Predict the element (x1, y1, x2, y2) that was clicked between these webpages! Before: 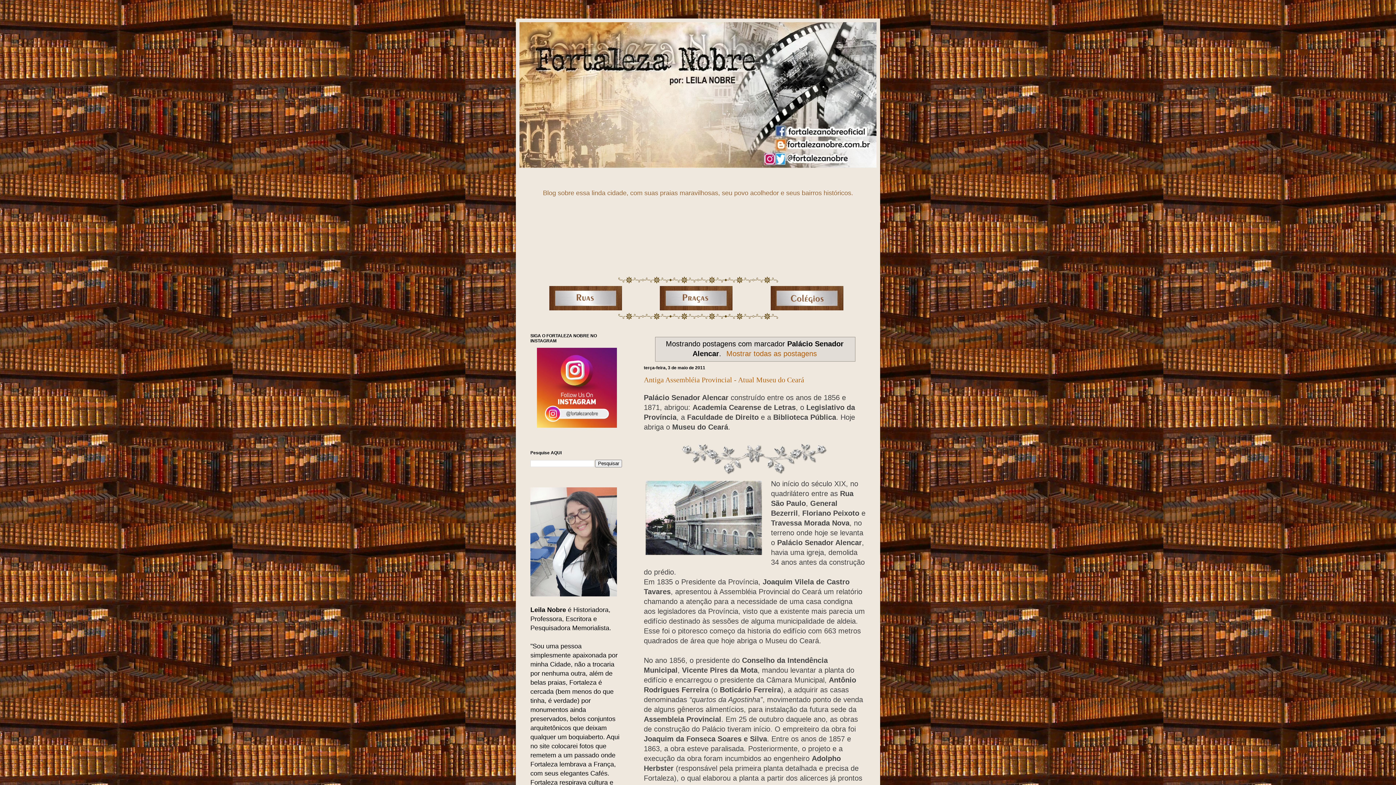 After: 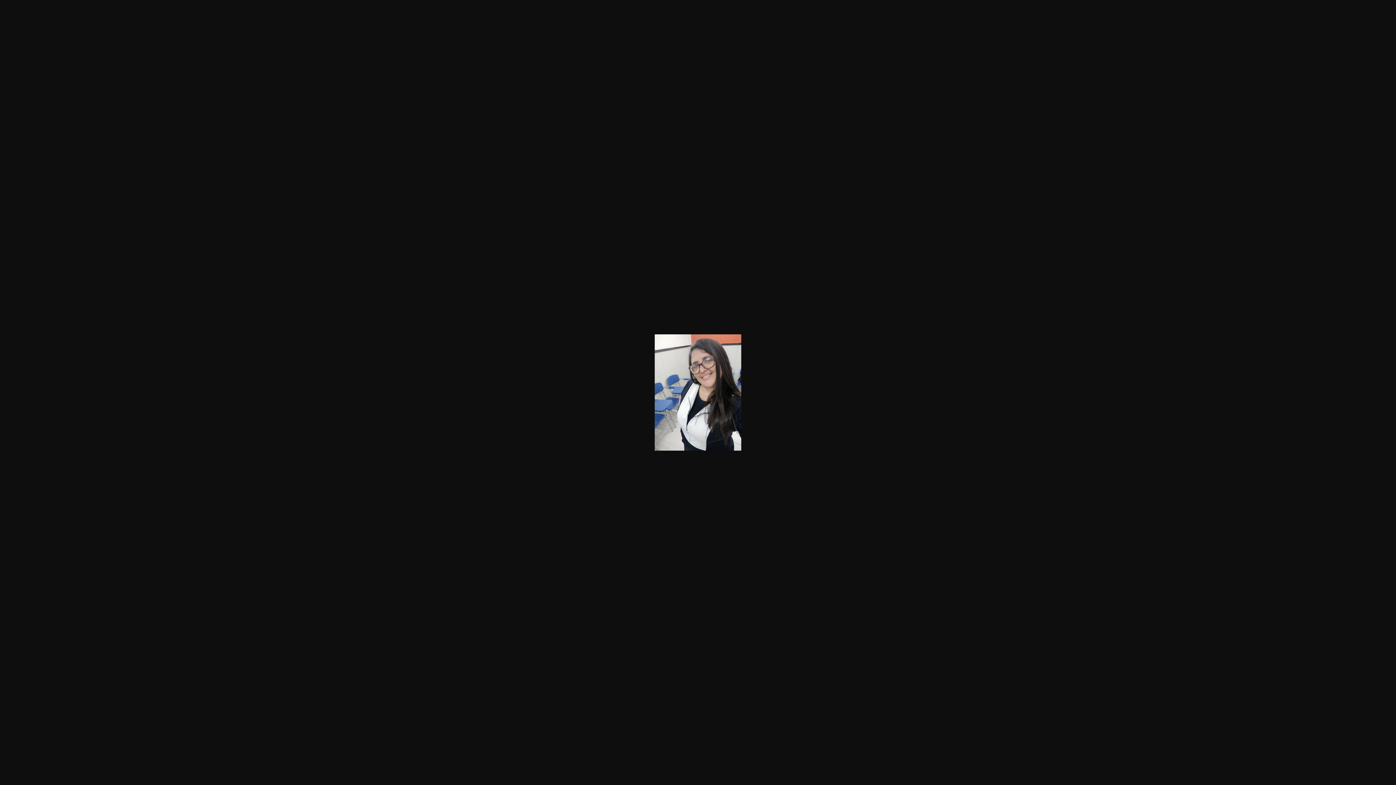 Action: bbox: (530, 487, 617, 599)